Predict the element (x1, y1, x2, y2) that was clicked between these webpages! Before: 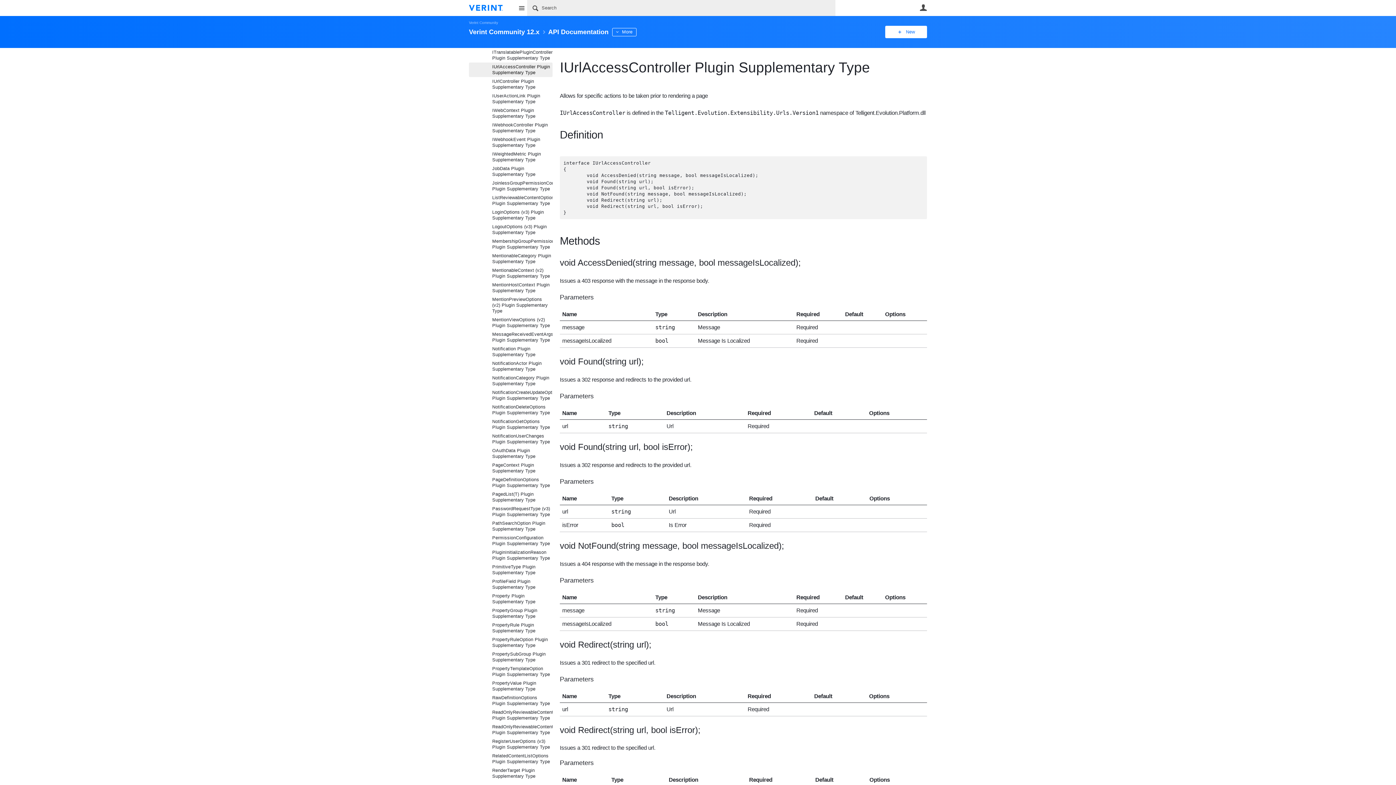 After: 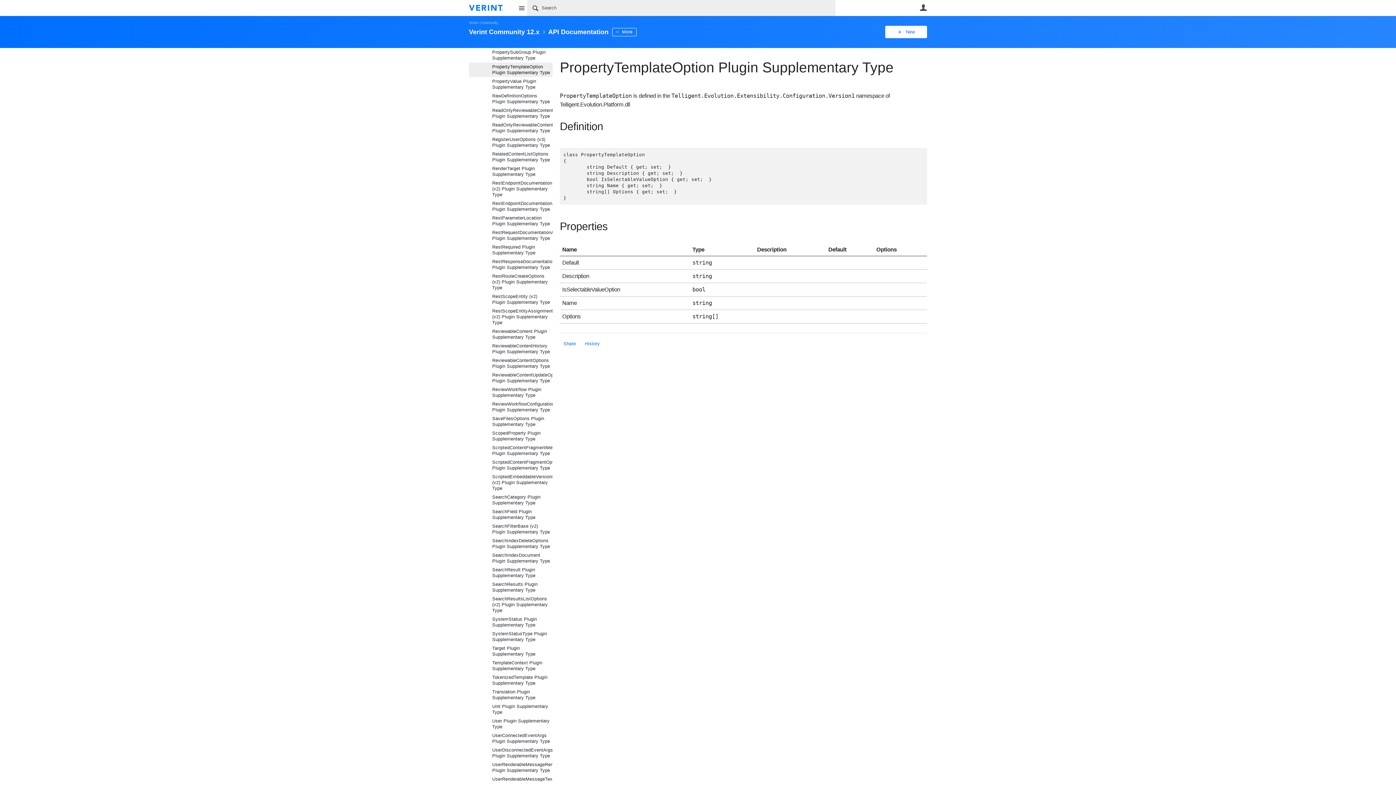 Action: label: PropertyTemplateOption Plugin Supplementary Type bbox: (469, 664, 552, 679)